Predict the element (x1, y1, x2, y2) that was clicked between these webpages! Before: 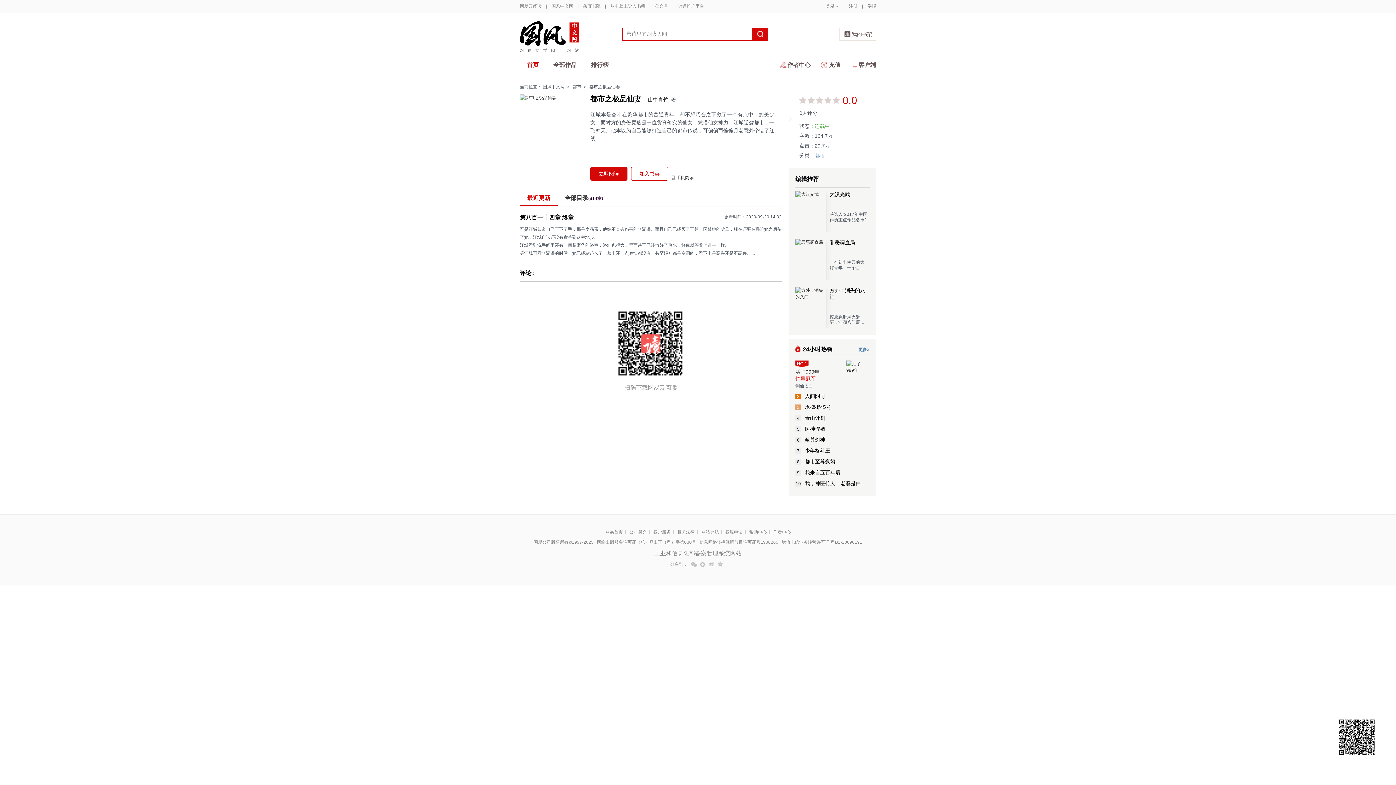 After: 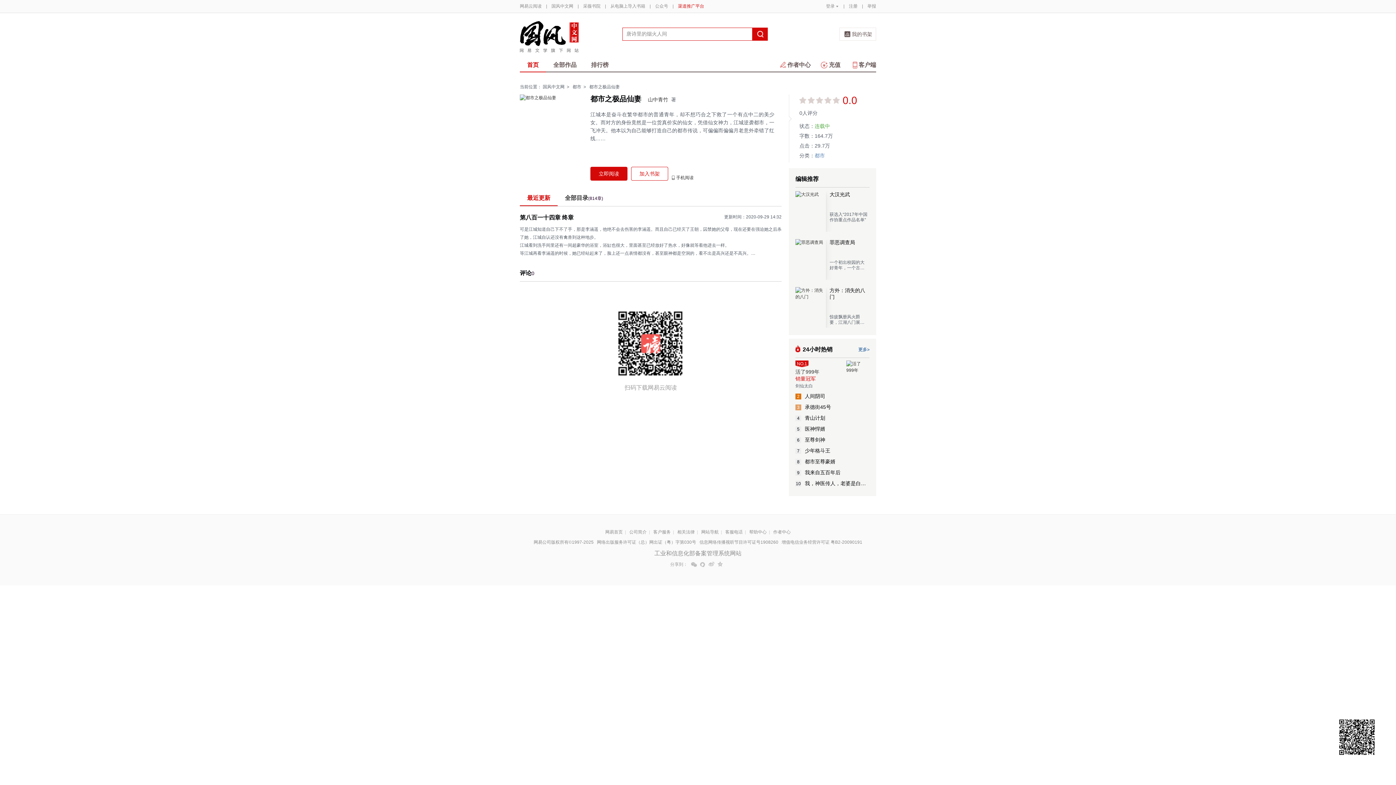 Action: bbox: (678, 0, 704, 12) label: 渠道推广平台